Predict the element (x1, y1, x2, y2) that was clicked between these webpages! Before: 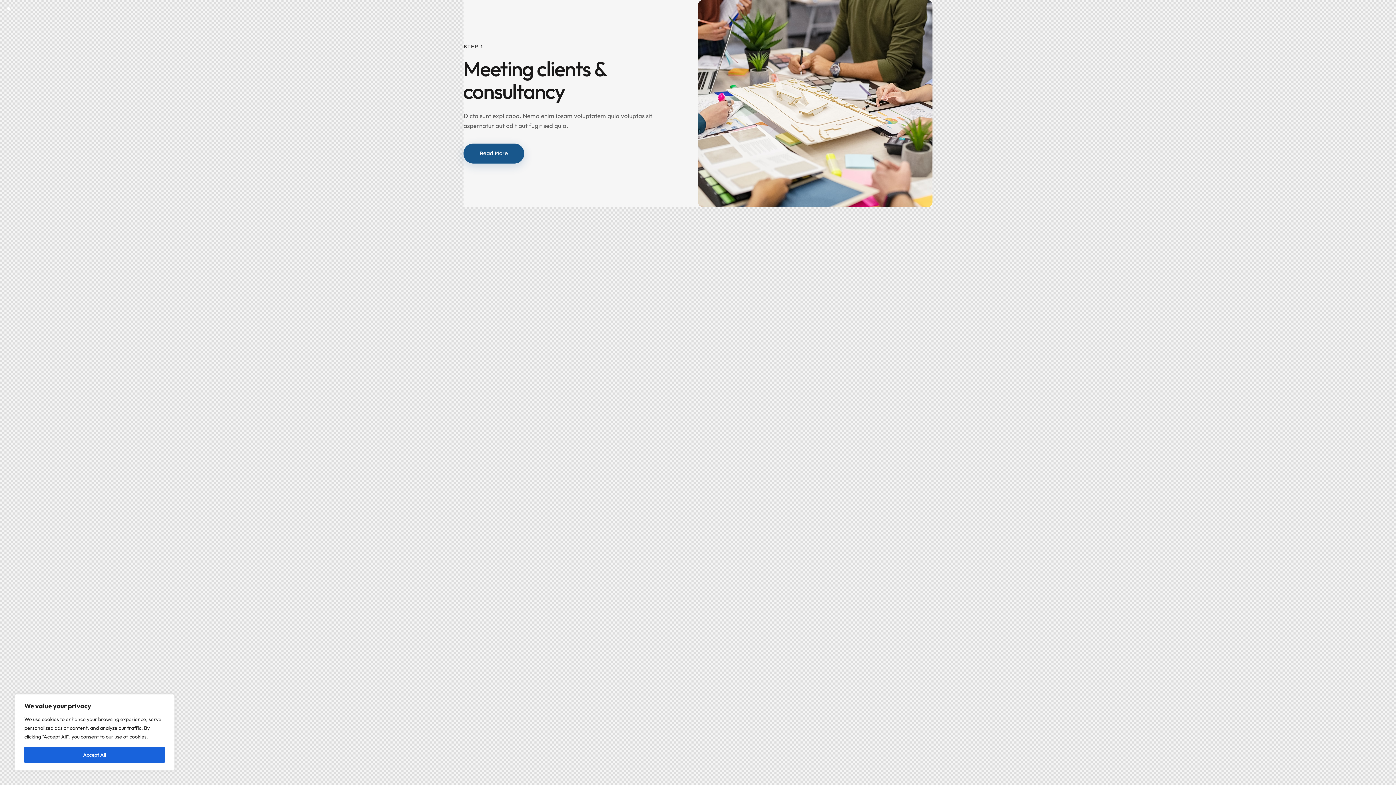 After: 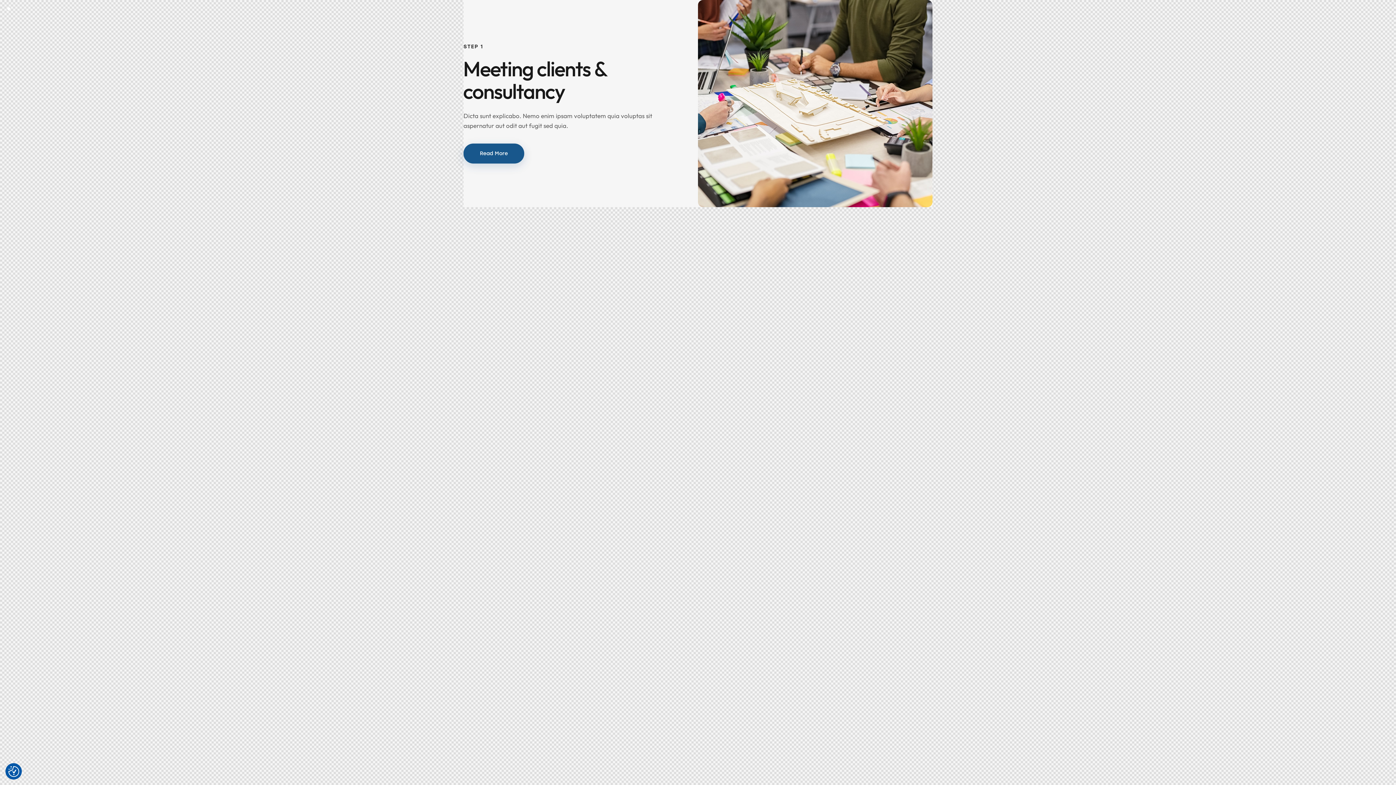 Action: bbox: (24, 747, 164, 763) label: Accept All